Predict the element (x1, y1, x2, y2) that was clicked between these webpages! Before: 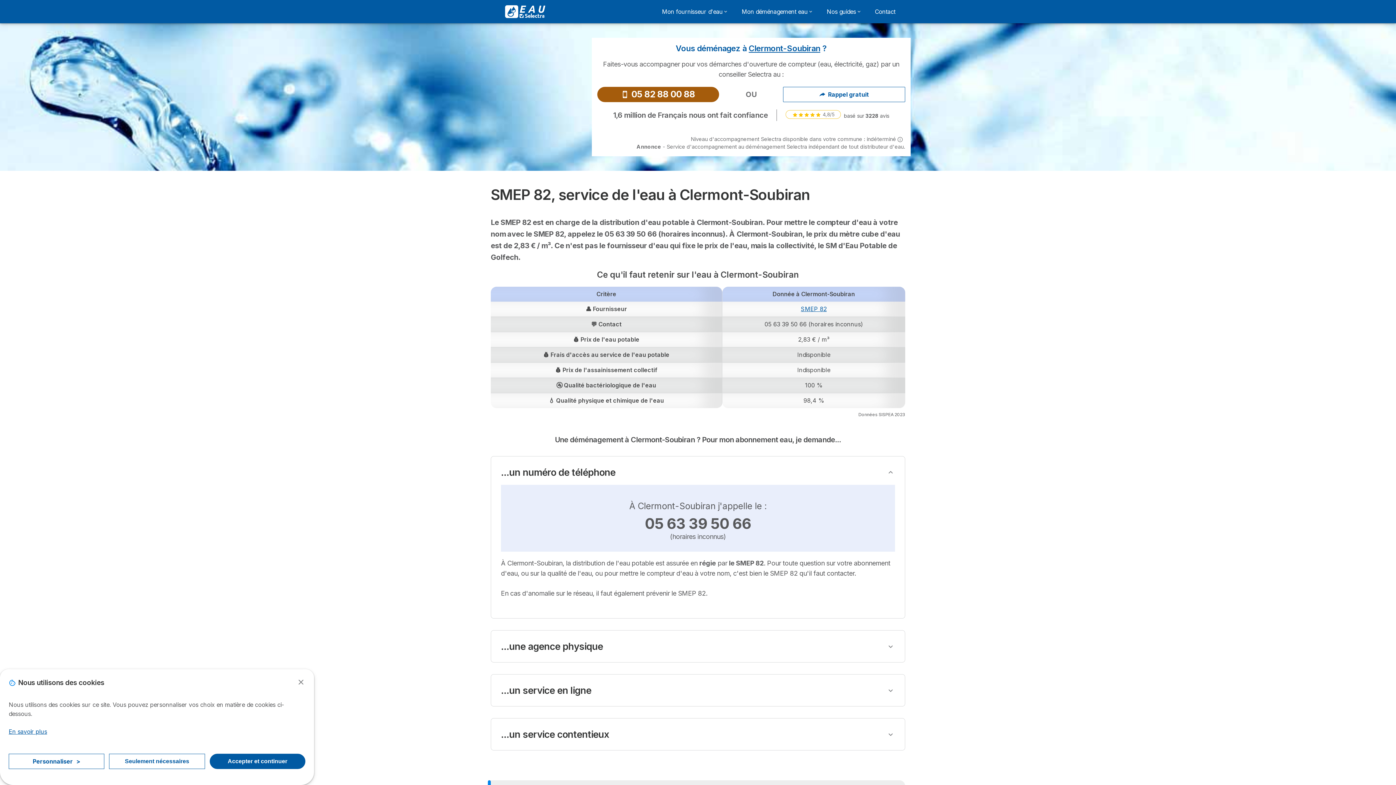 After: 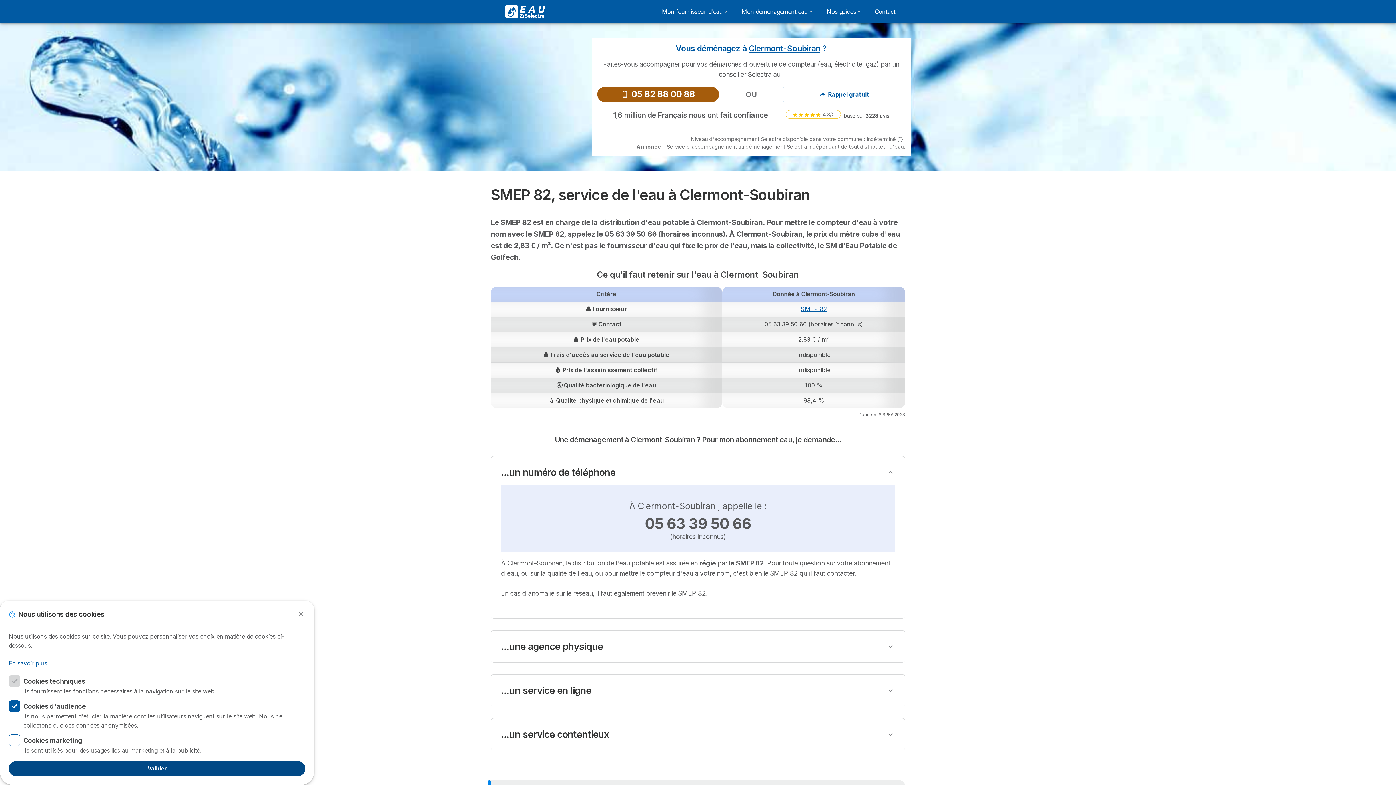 Action: label: Personnaliser
> bbox: (8, 754, 104, 769)